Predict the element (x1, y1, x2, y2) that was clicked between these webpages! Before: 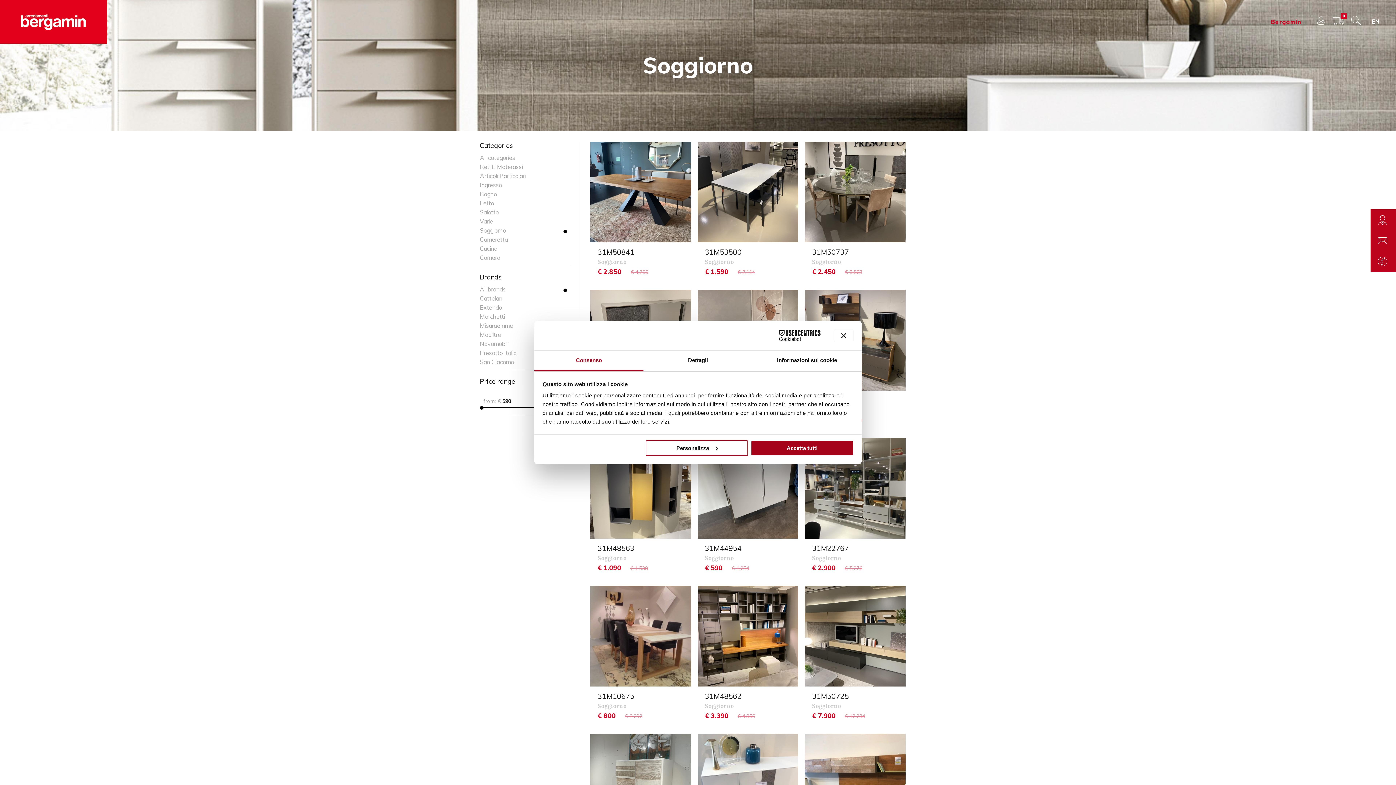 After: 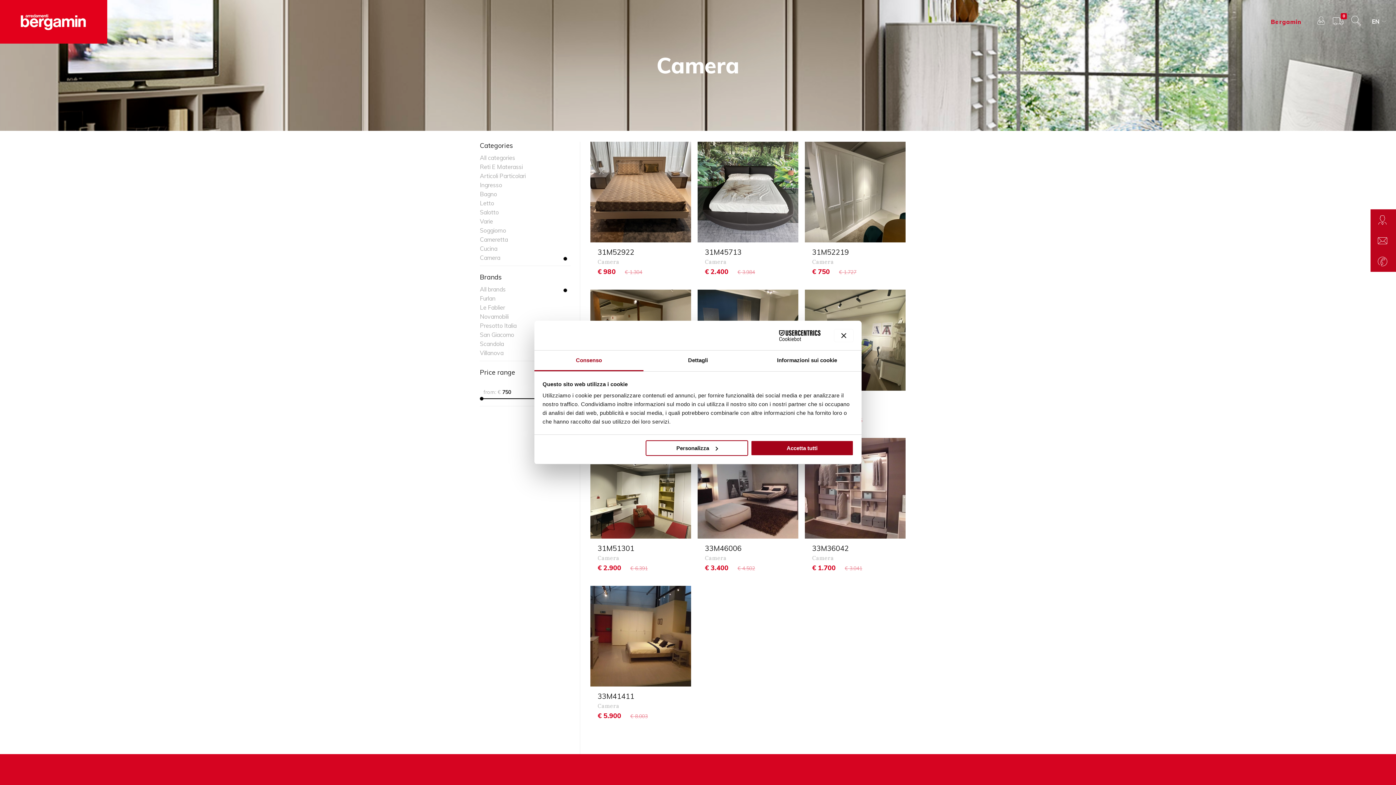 Action: bbox: (480, 253, 567, 262) label: Camera